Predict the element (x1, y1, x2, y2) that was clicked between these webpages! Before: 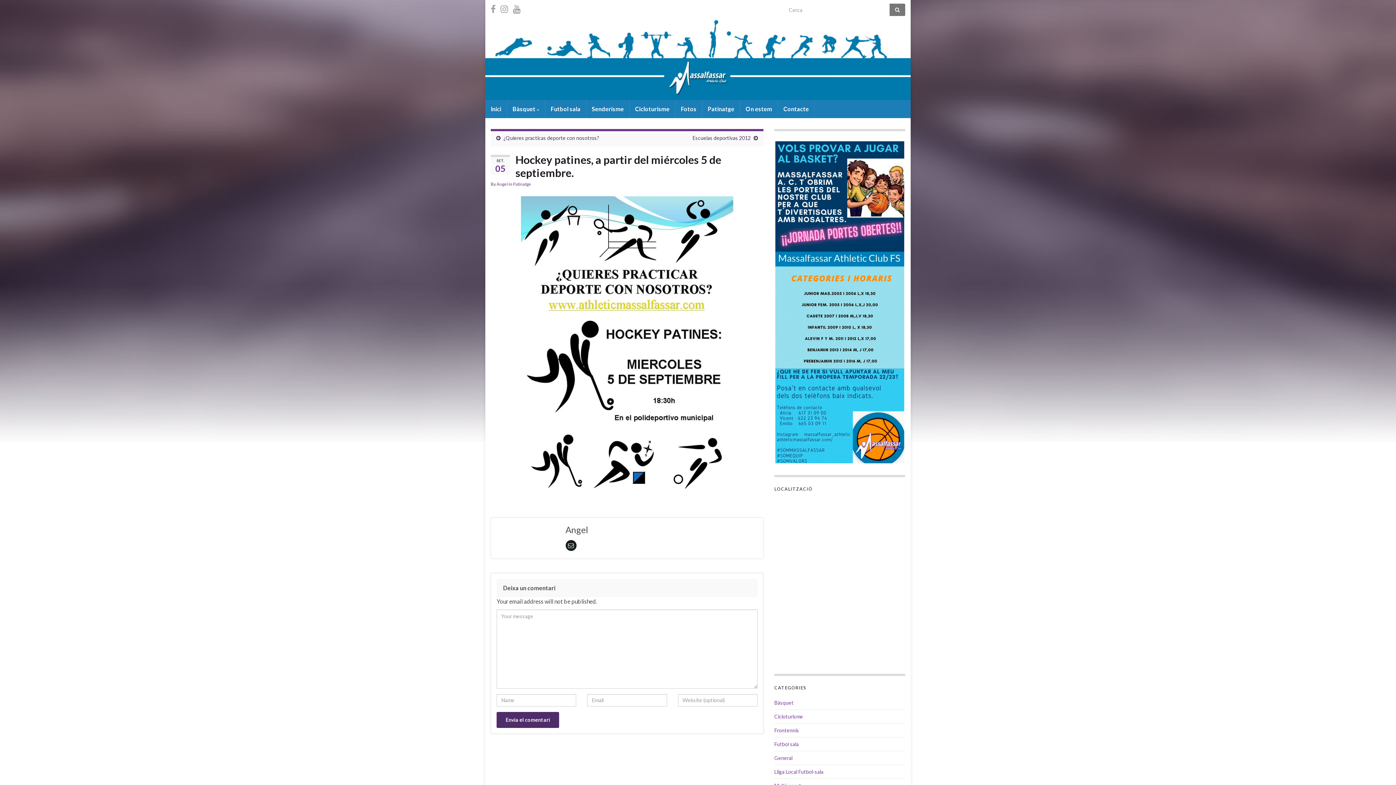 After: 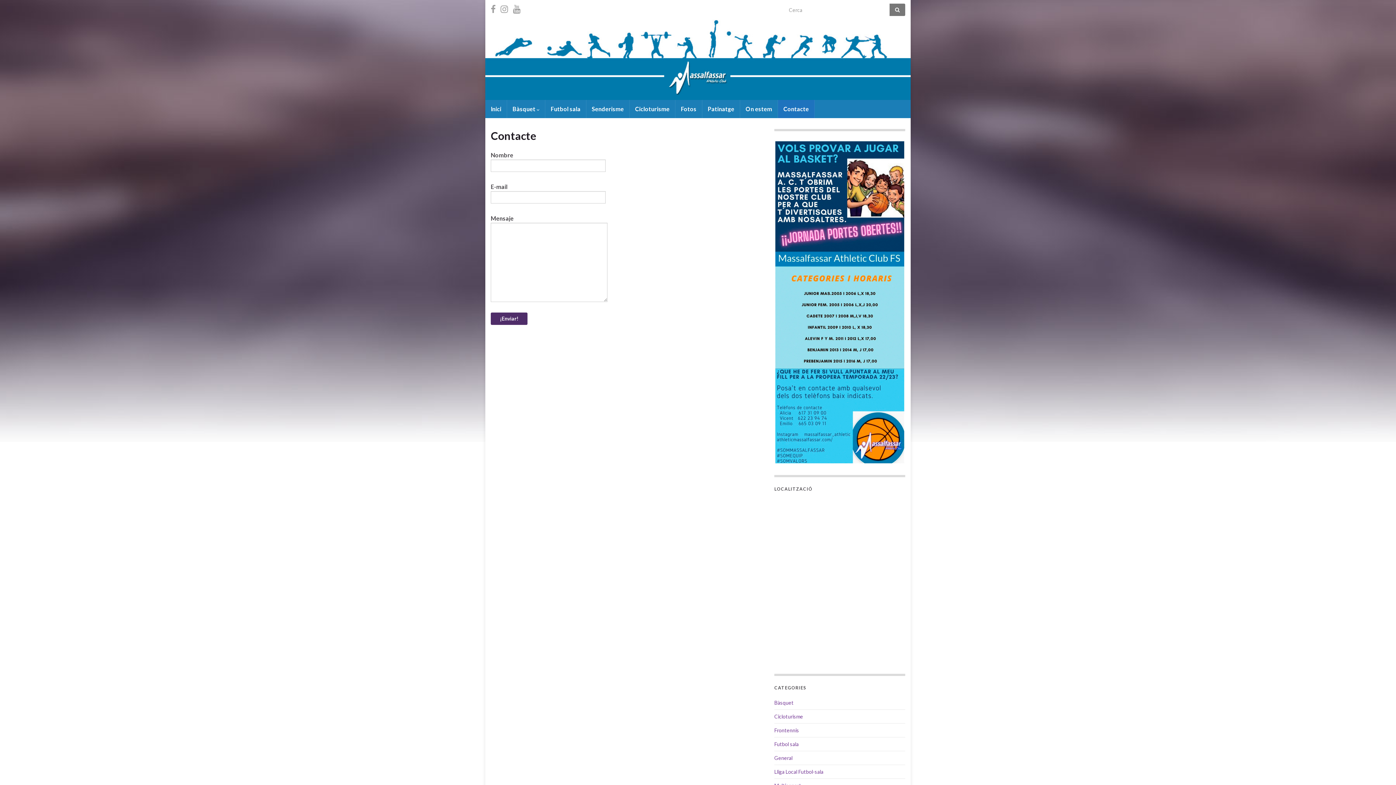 Action: label: Contacte bbox: (778, 100, 814, 118)